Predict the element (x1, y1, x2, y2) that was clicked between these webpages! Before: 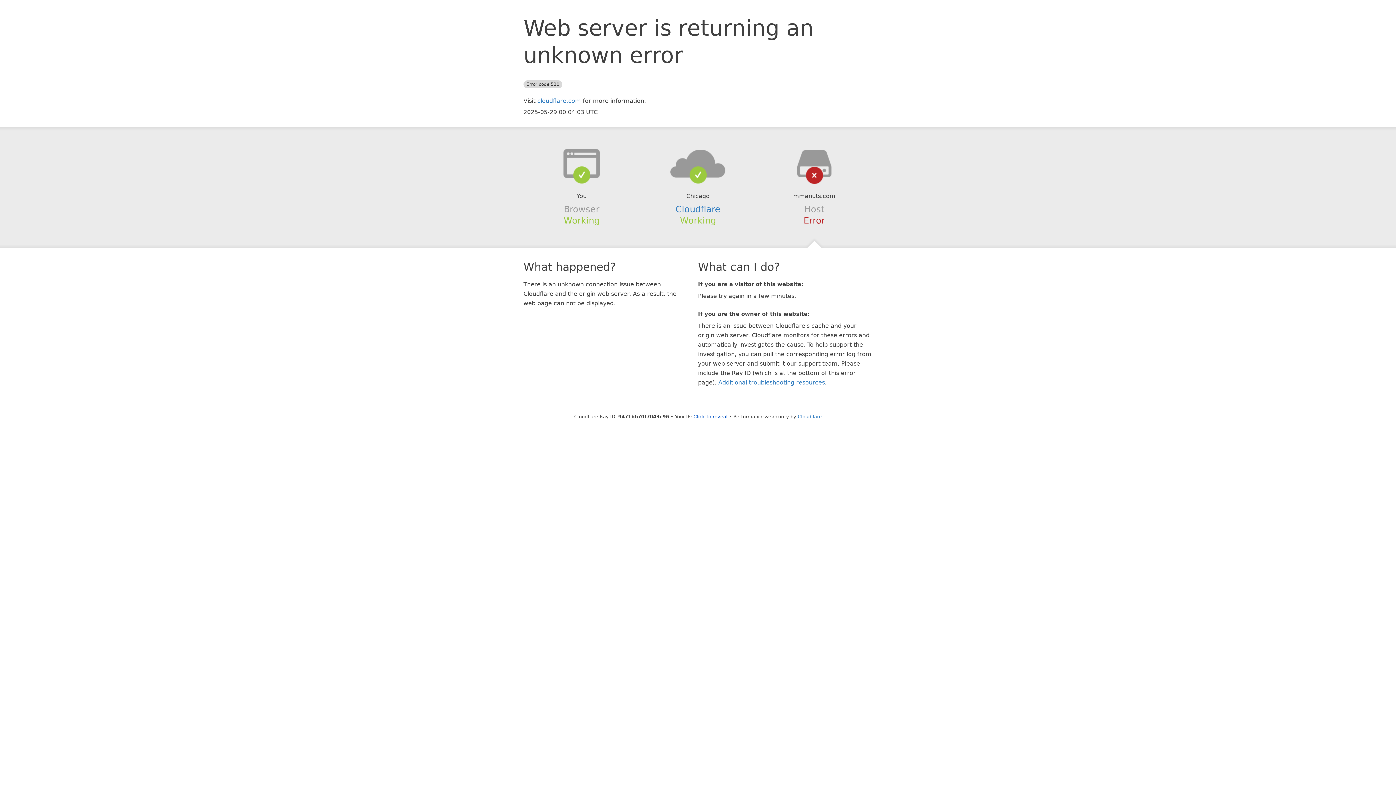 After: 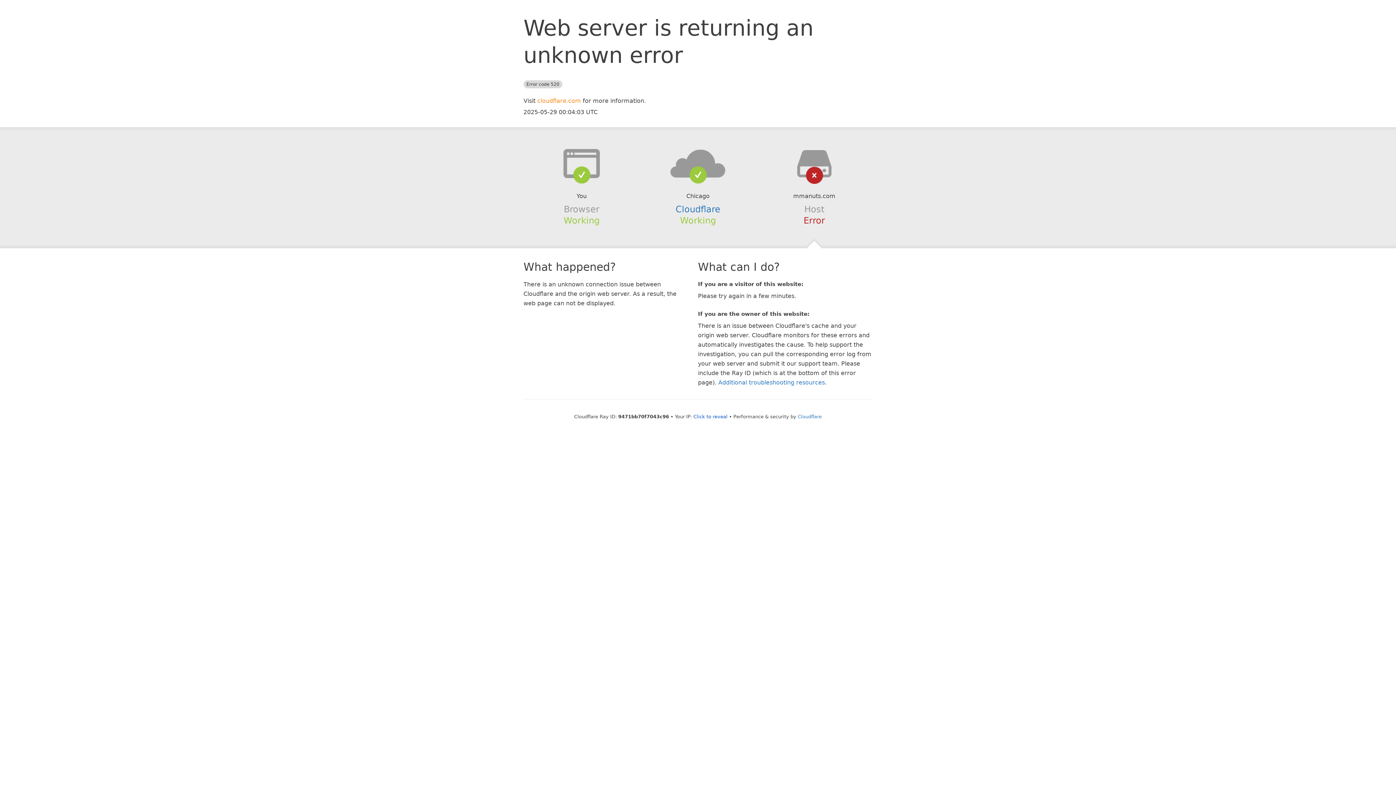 Action: label: cloudflare.com bbox: (537, 97, 581, 104)